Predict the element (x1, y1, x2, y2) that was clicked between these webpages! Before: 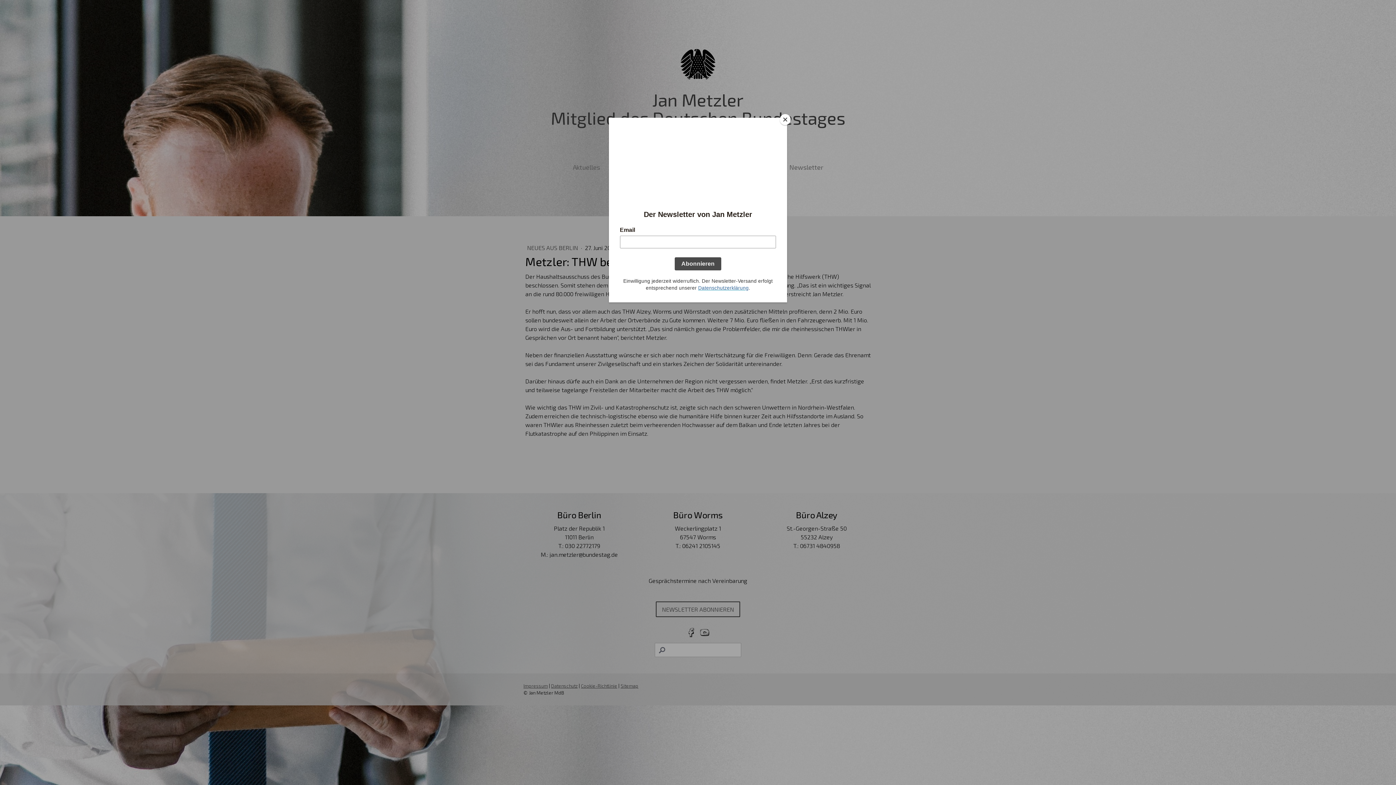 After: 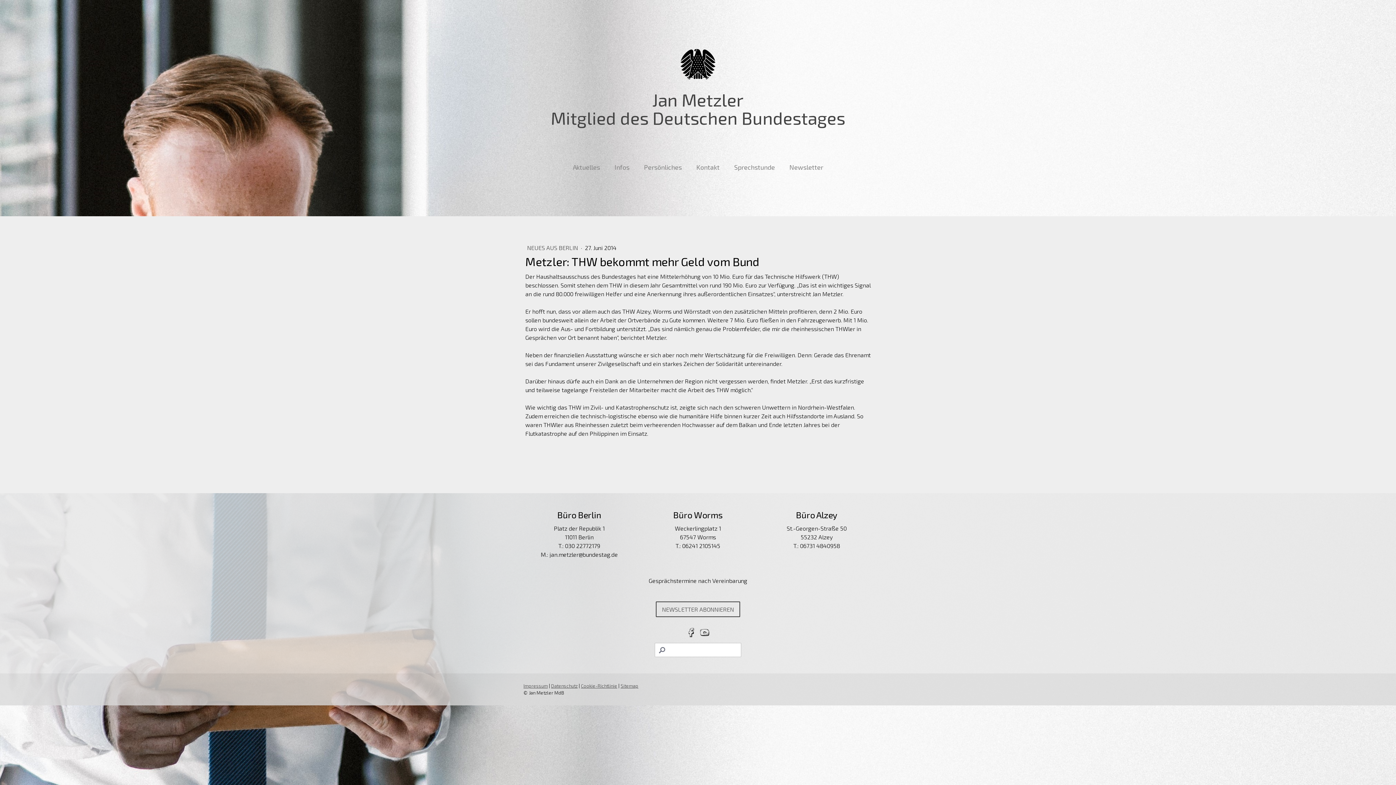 Action: label: Close bbox: (780, 114, 790, 125)